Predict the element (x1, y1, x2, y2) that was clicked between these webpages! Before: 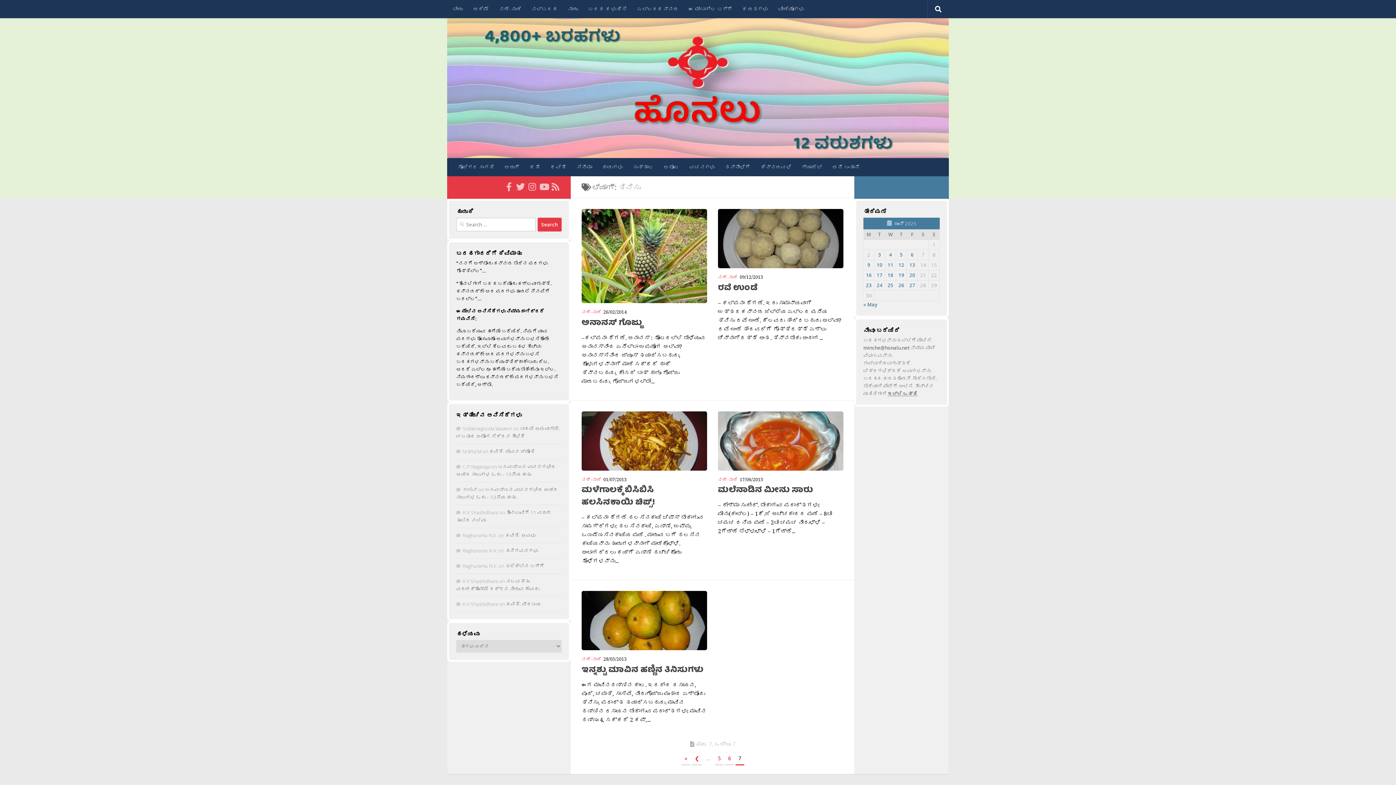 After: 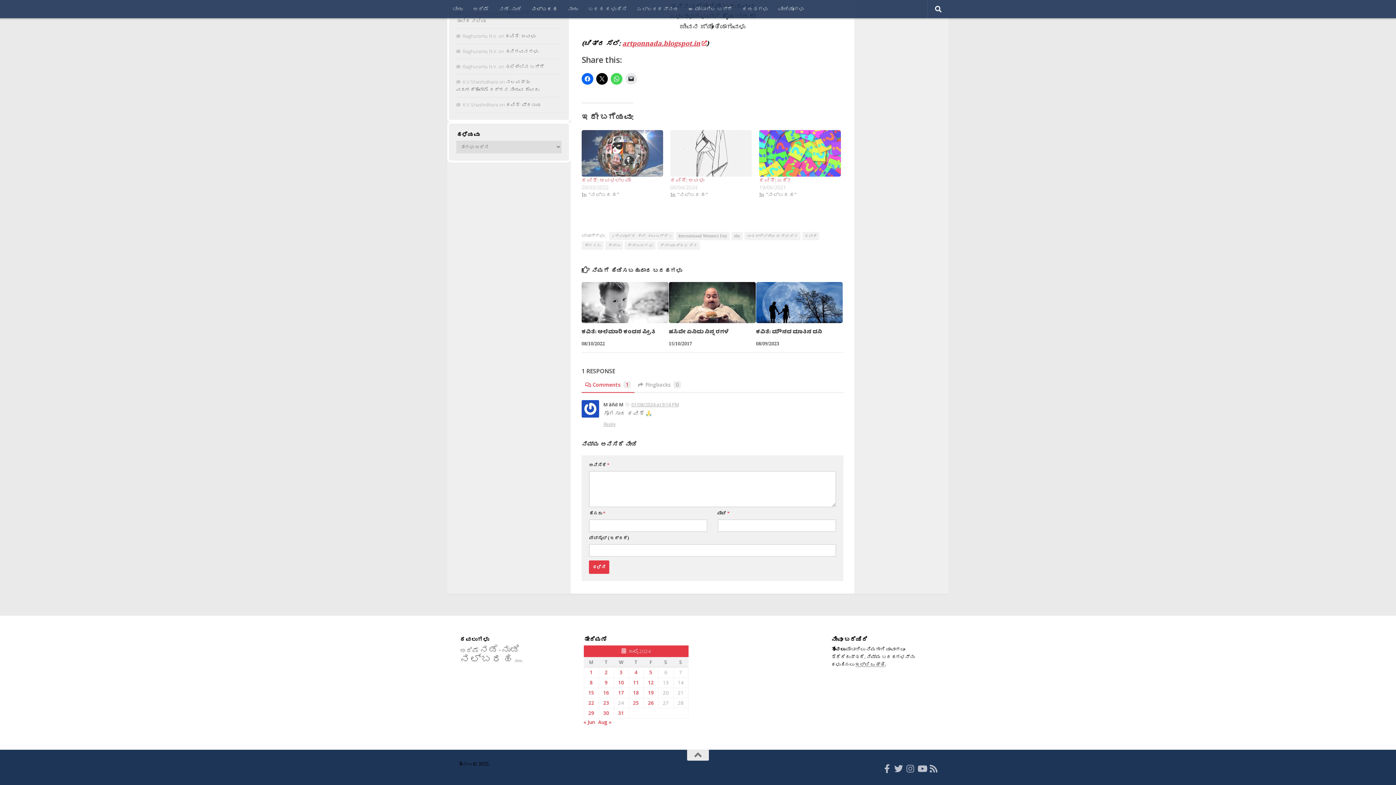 Action: bbox: (489, 448, 534, 454) label: ಕವಿತೆ: ಜೀವನ ಜ್ಯೋತಿ